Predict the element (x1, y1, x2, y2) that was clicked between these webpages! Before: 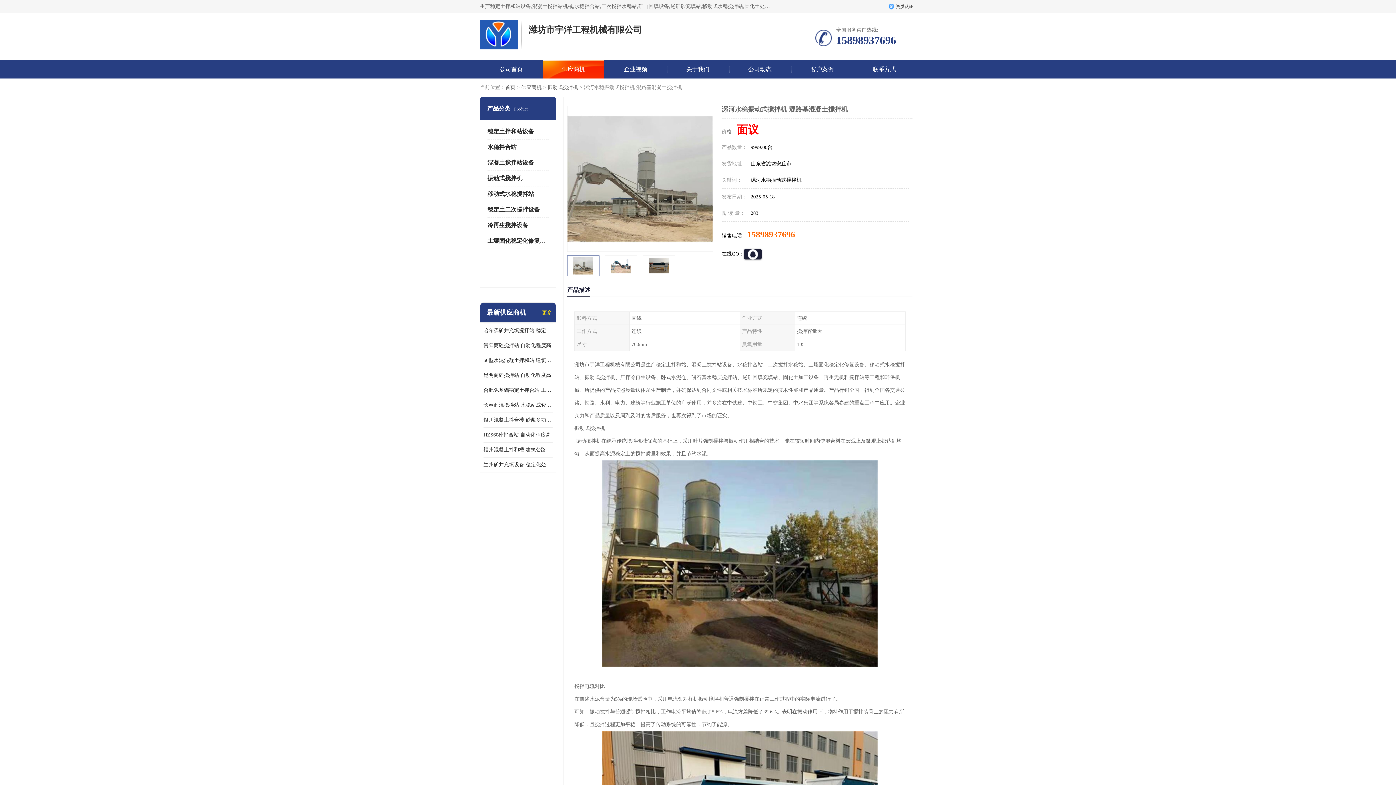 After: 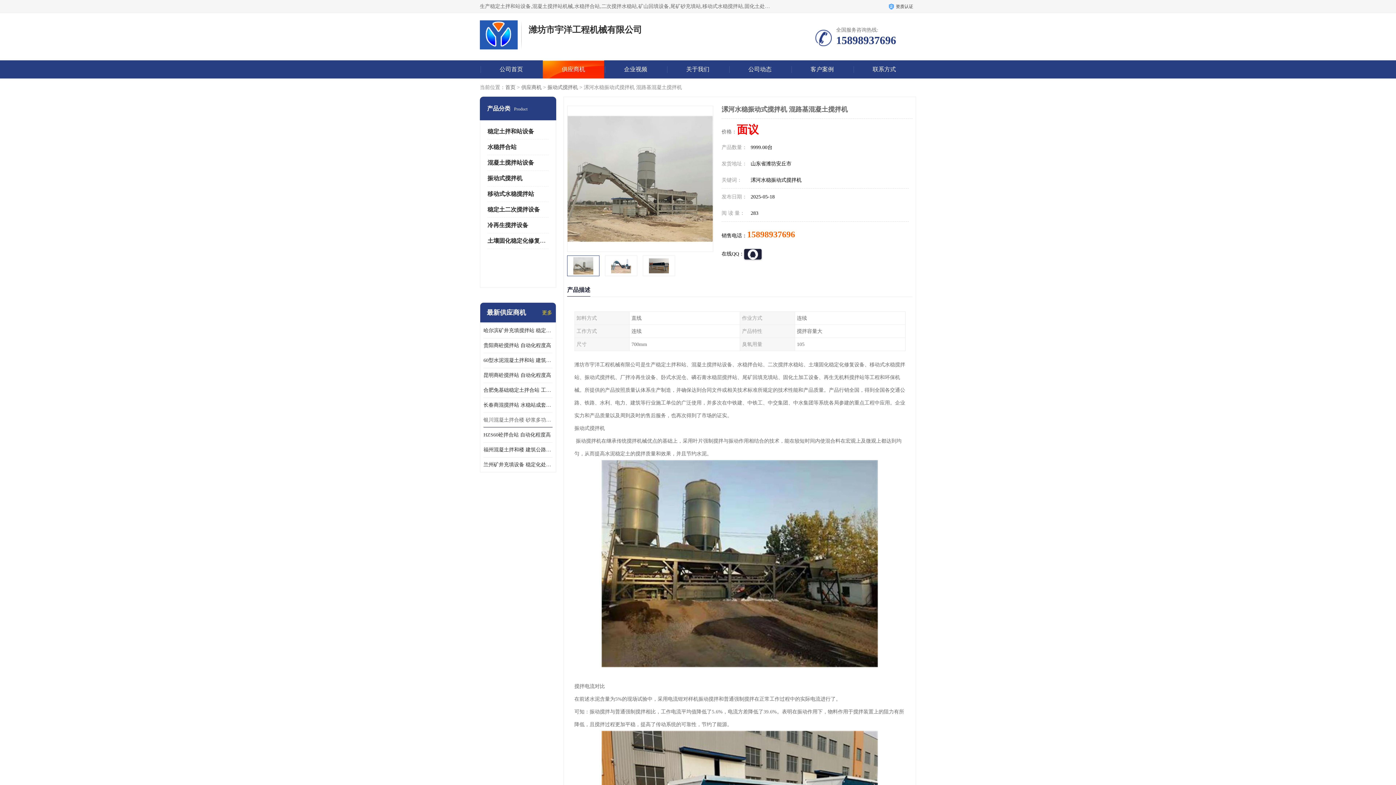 Action: bbox: (483, 412, 552, 427) label: 银川混凝土拌合楼 砂浆多功能混合设备